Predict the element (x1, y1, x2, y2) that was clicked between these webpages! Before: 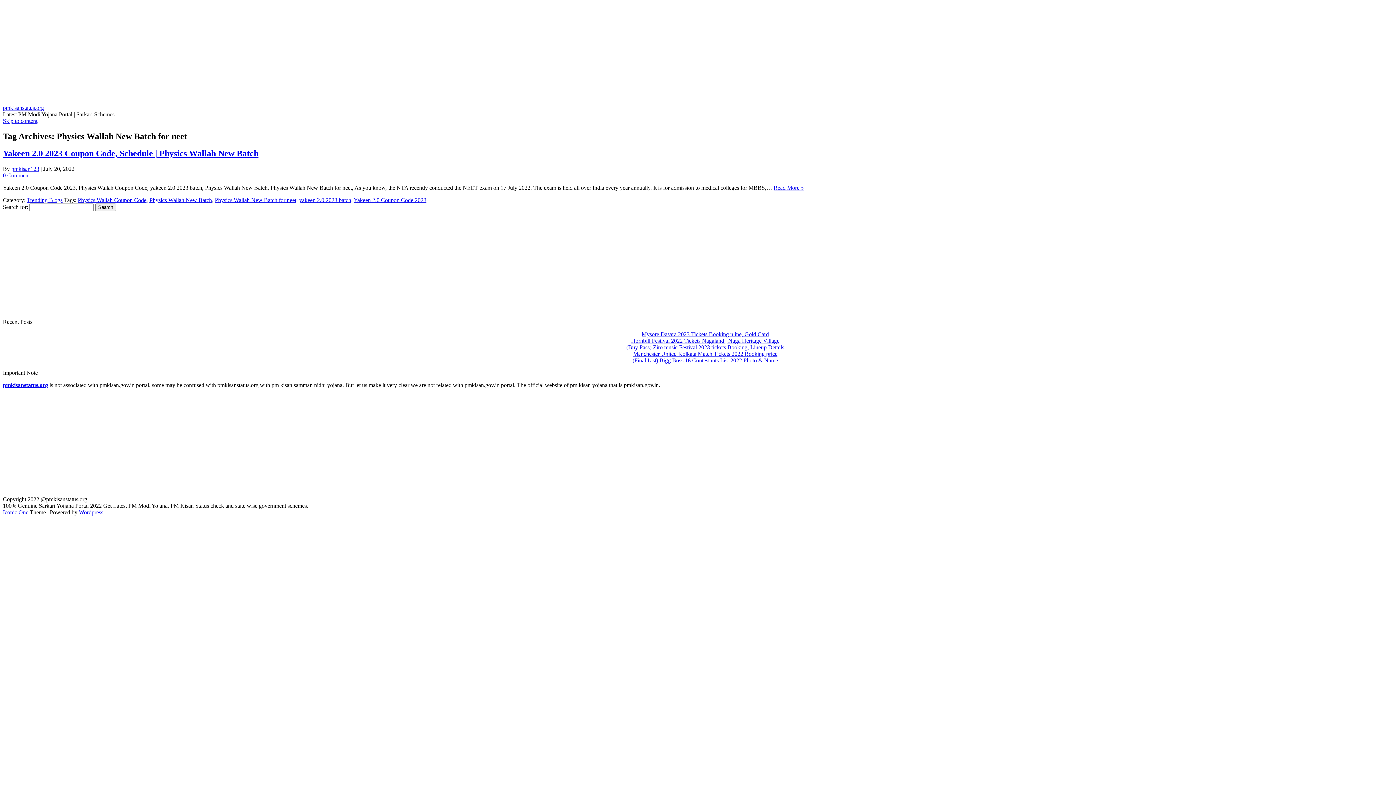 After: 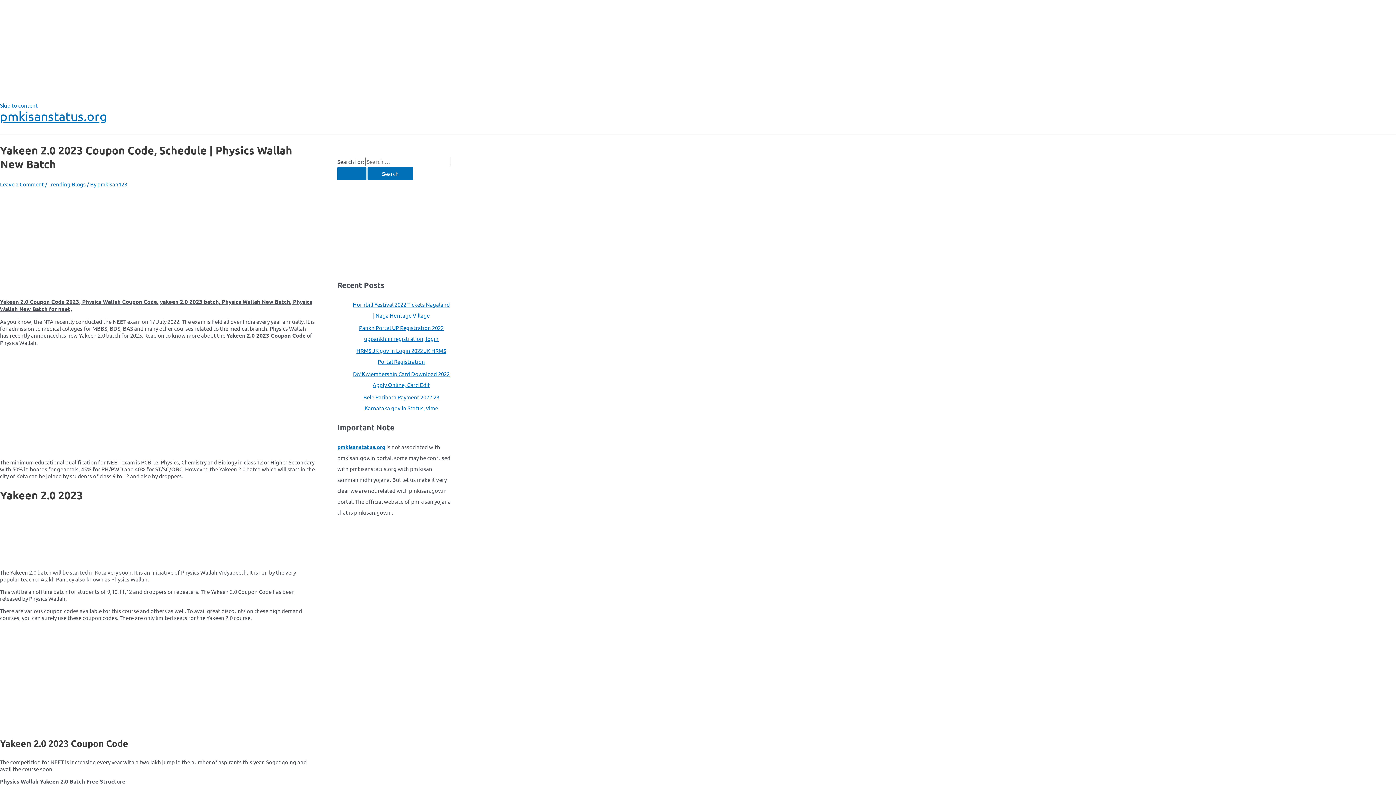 Action: label: Read More » bbox: (773, 184, 804, 190)